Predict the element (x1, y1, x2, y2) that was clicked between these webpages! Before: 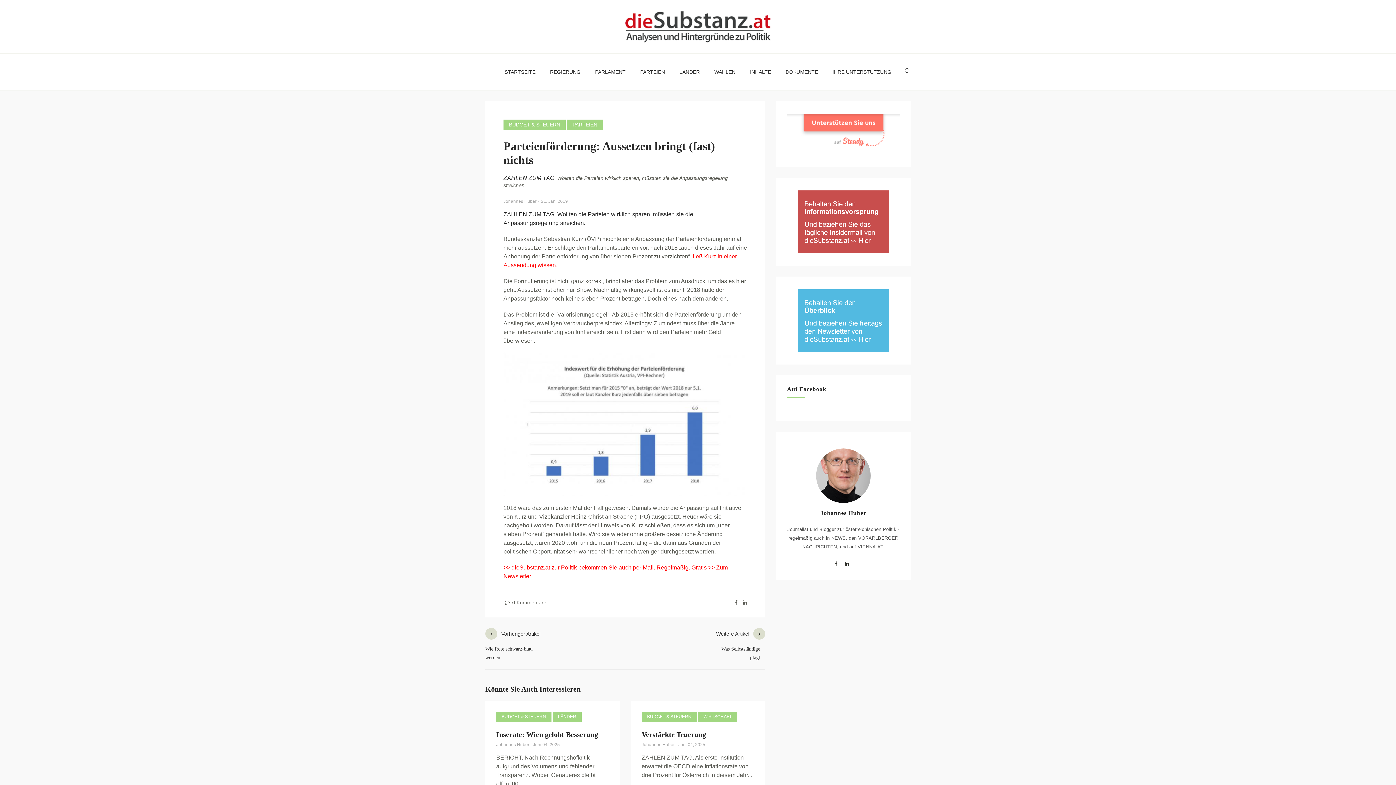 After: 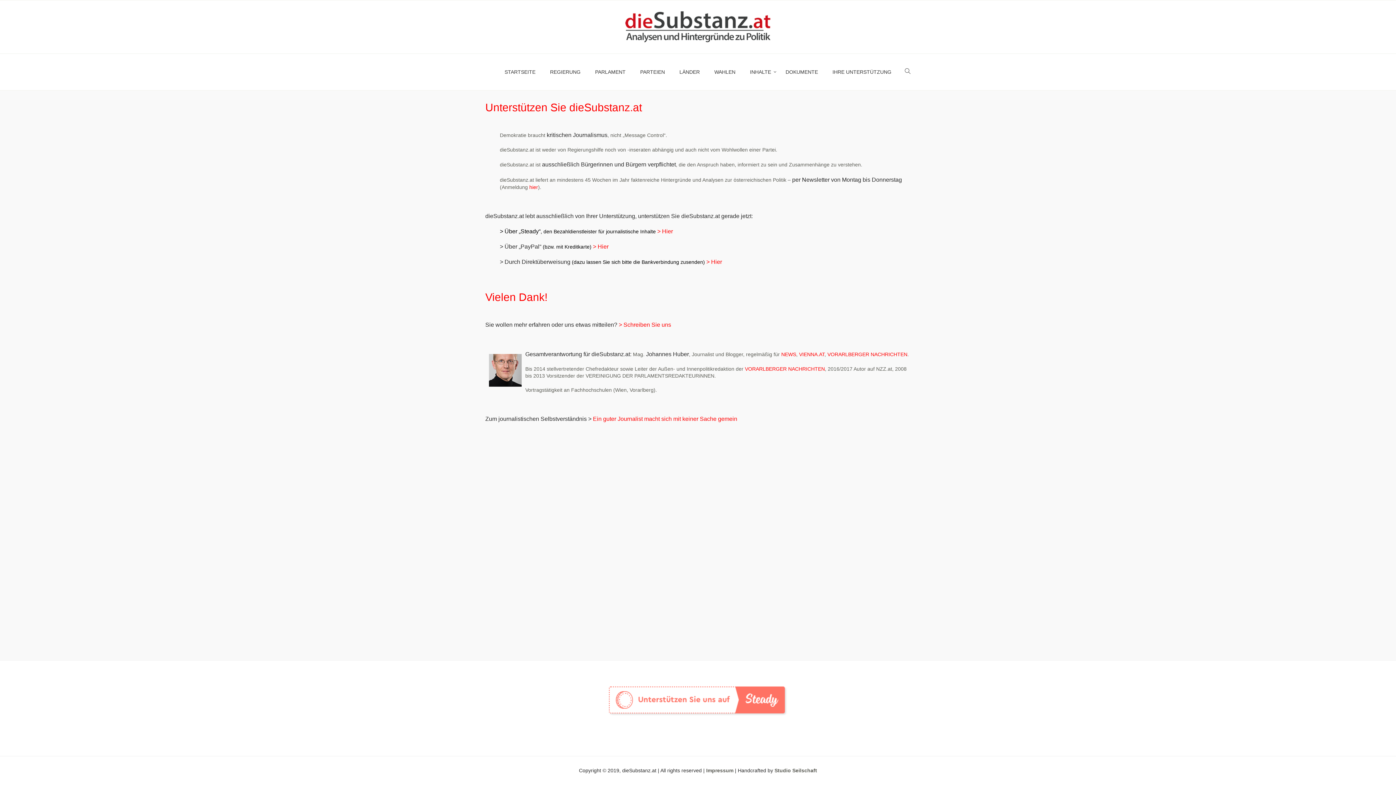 Action: label: IHRE UNTERSTÜTZUNG bbox: (825, 53, 898, 90)